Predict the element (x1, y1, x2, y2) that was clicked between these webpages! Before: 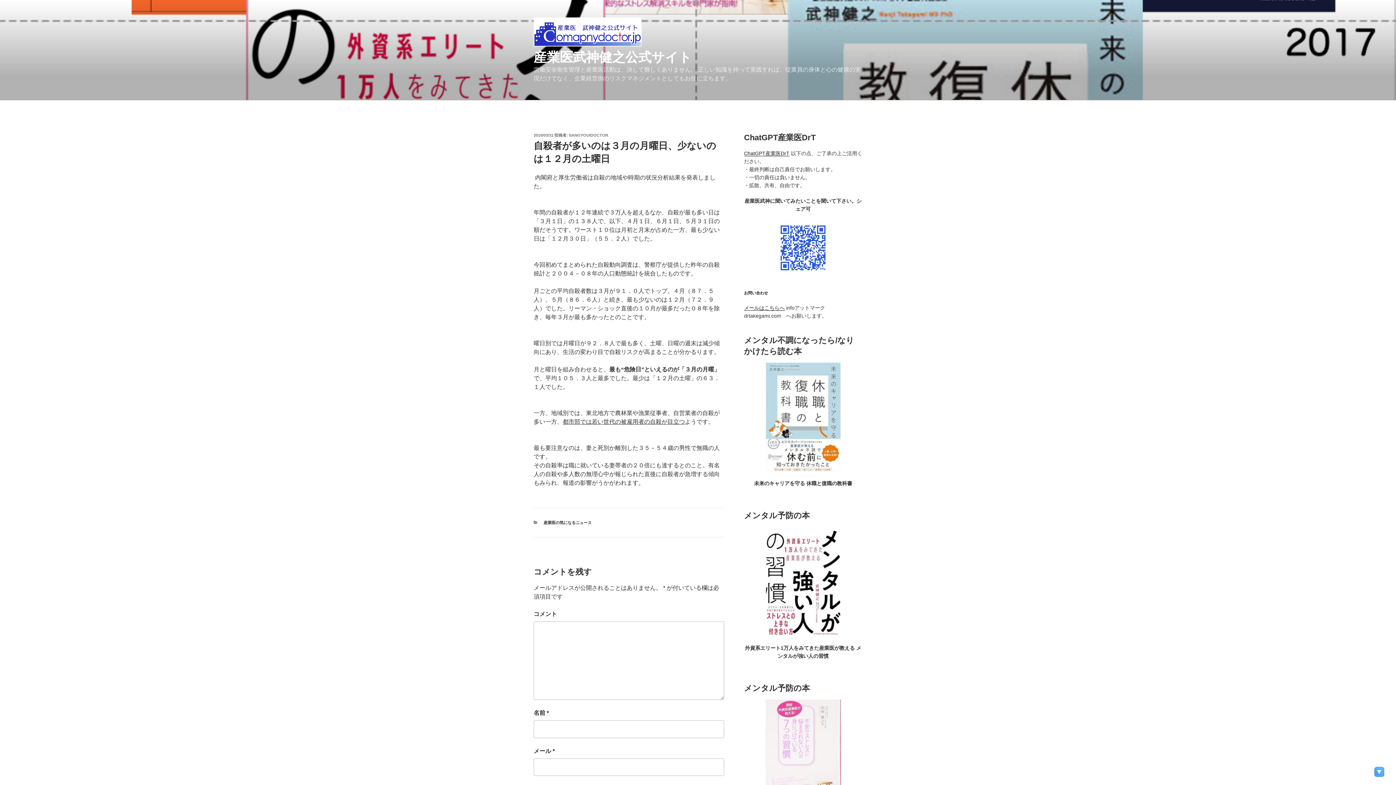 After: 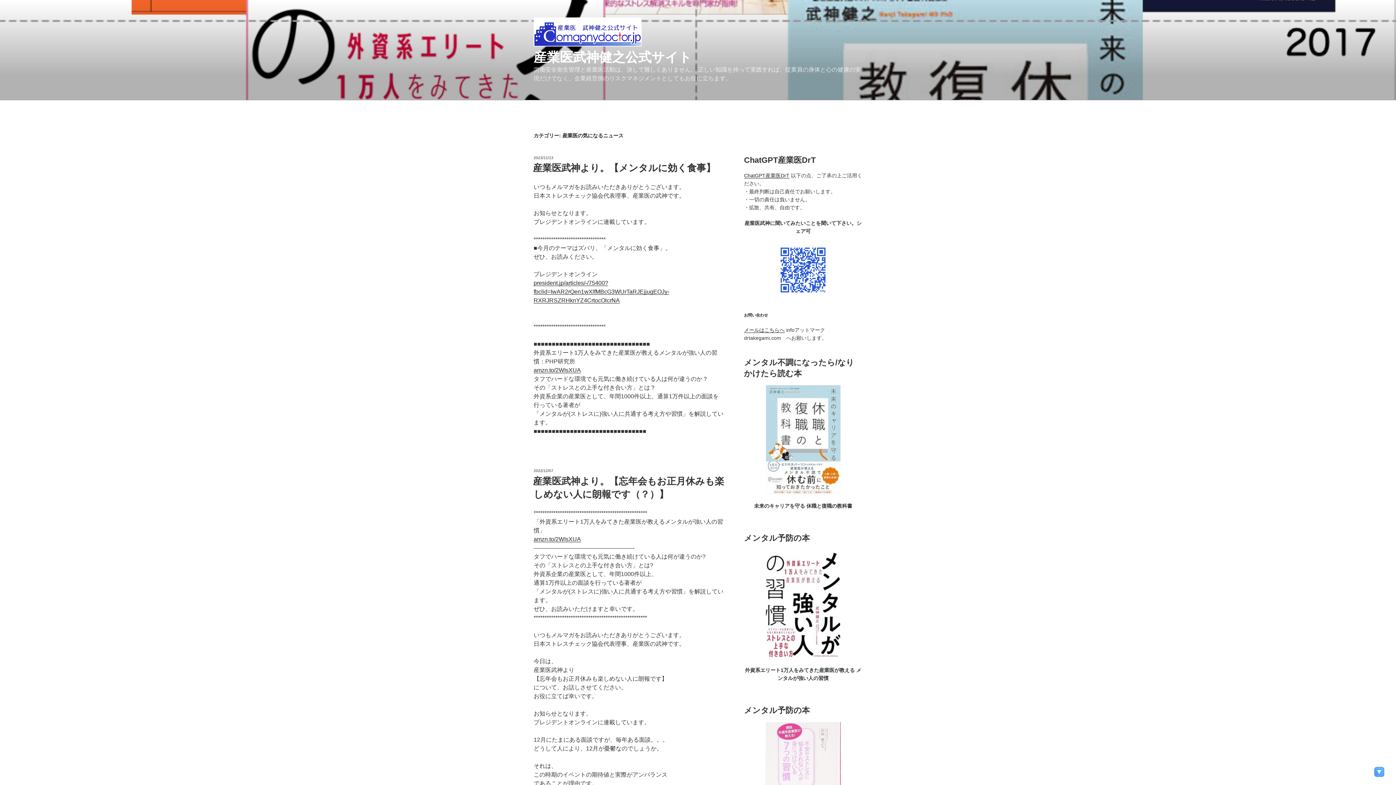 Action: bbox: (543, 520, 591, 525) label: 産業医の気になるニュース